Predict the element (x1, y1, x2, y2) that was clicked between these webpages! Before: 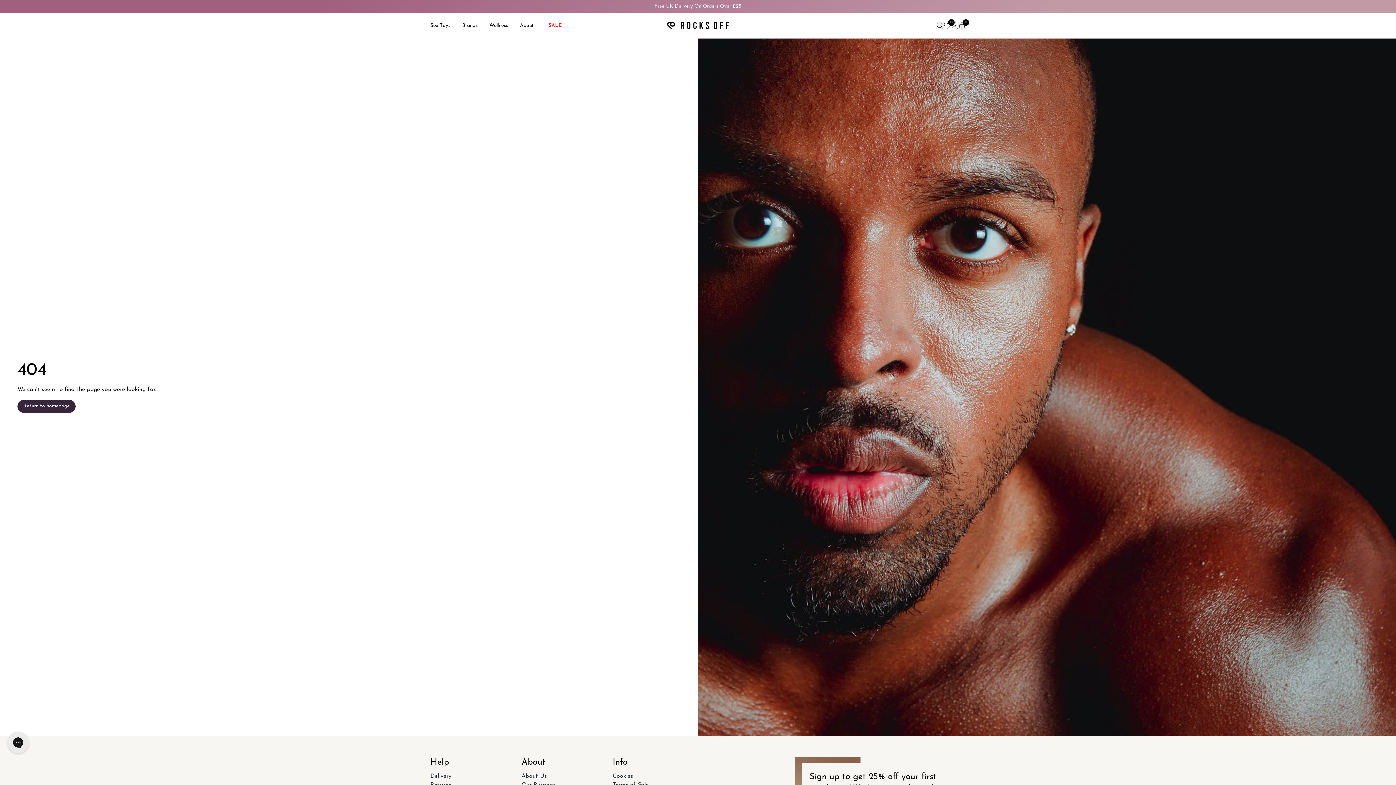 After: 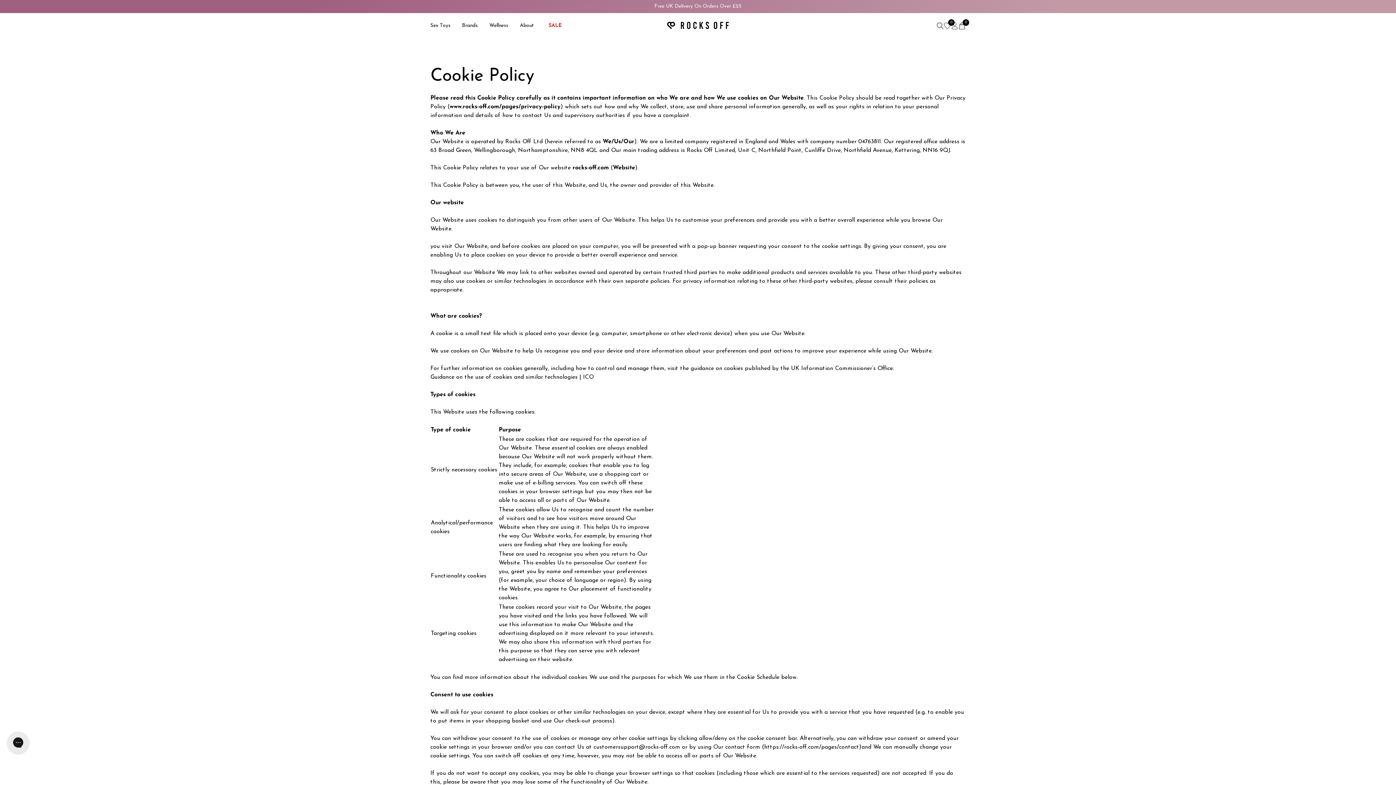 Action: bbox: (612, 773, 633, 779) label: Cookies